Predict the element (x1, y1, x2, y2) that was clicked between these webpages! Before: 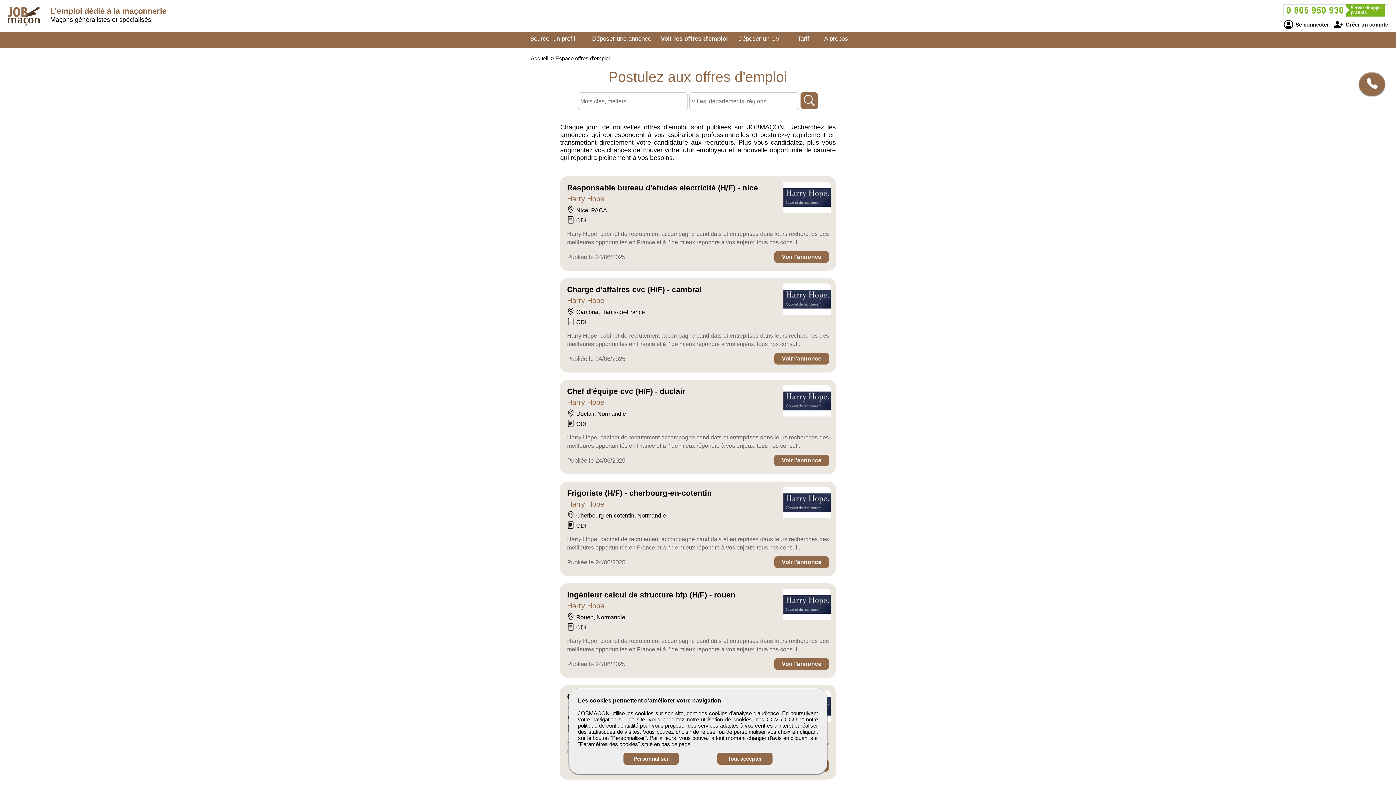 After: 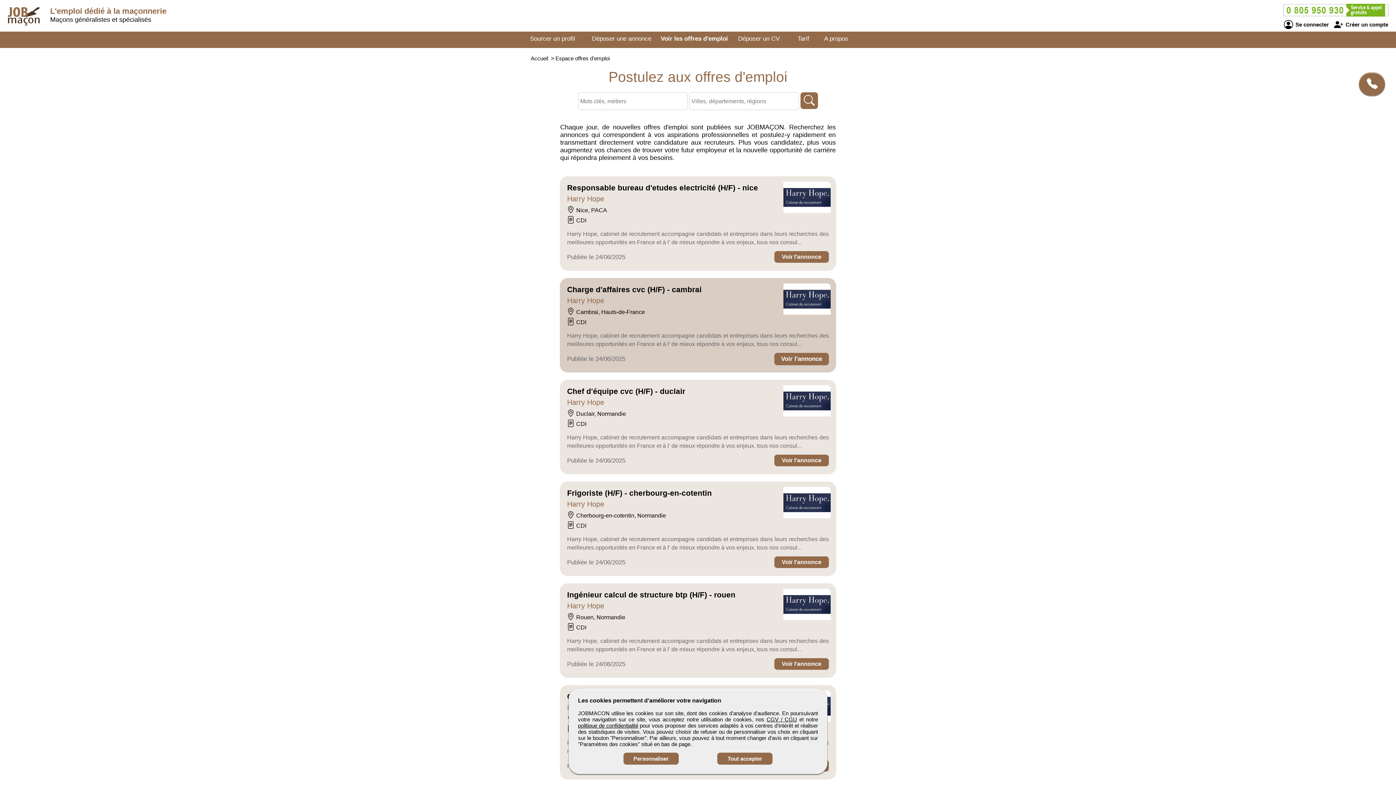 Action: label: Voir l'annonce bbox: (774, 353, 829, 364)